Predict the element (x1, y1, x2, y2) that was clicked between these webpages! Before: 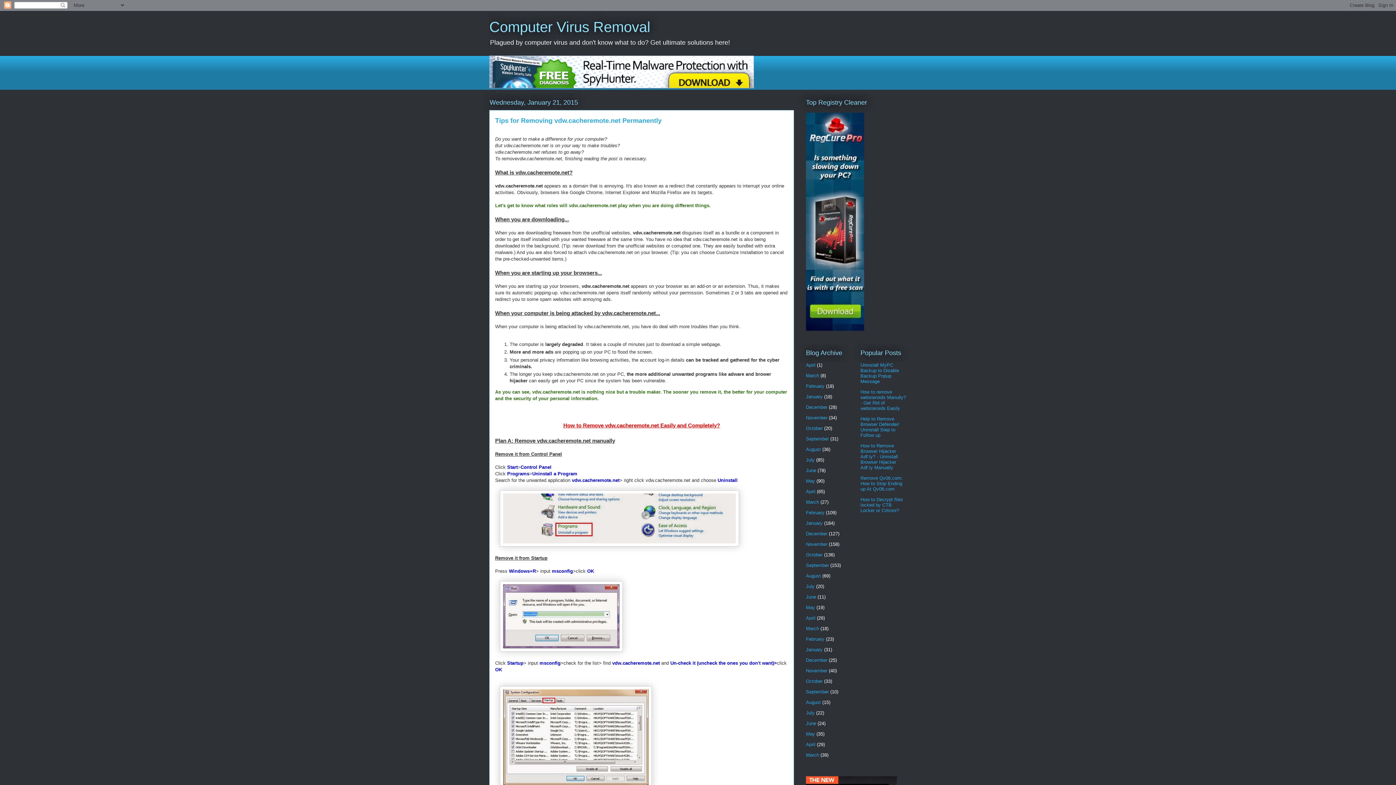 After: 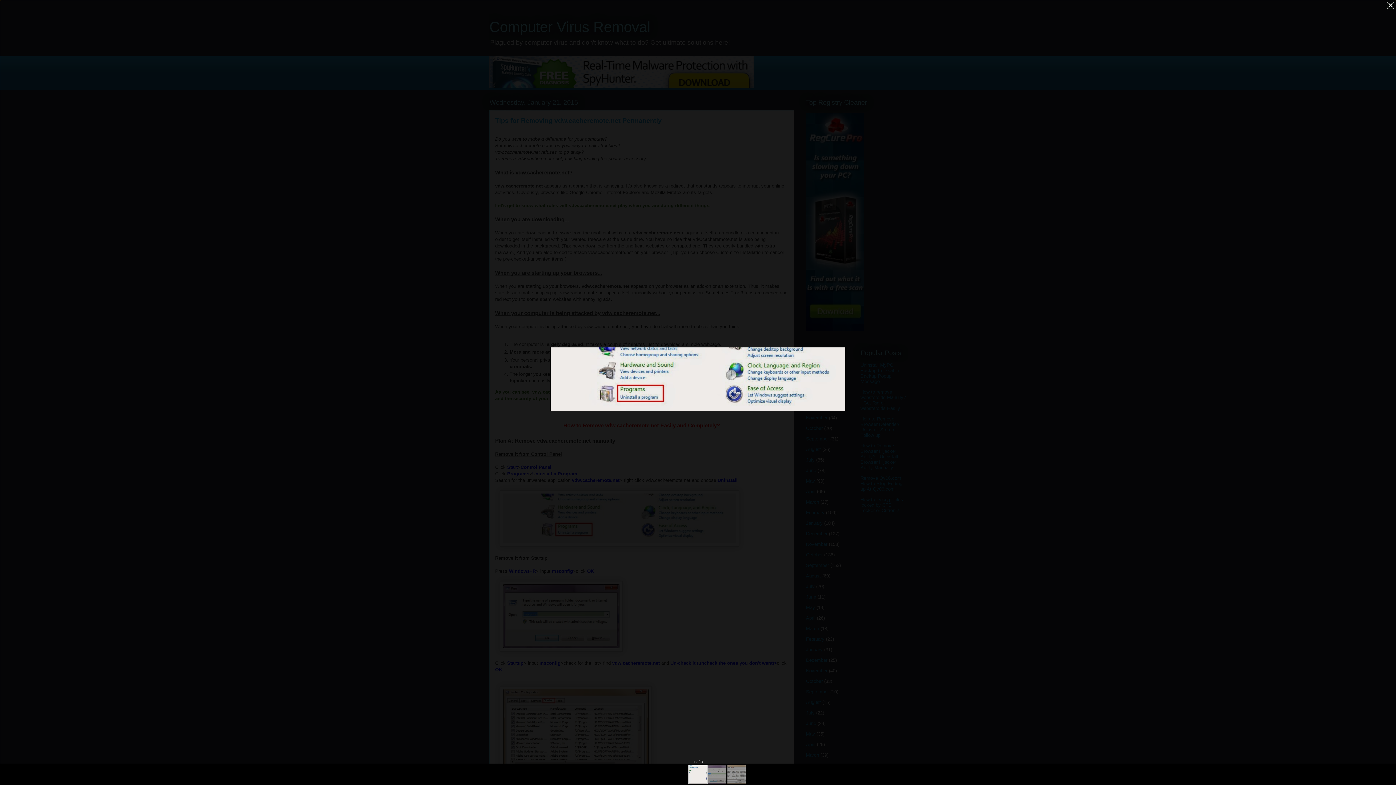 Action: bbox: (500, 542, 739, 547)